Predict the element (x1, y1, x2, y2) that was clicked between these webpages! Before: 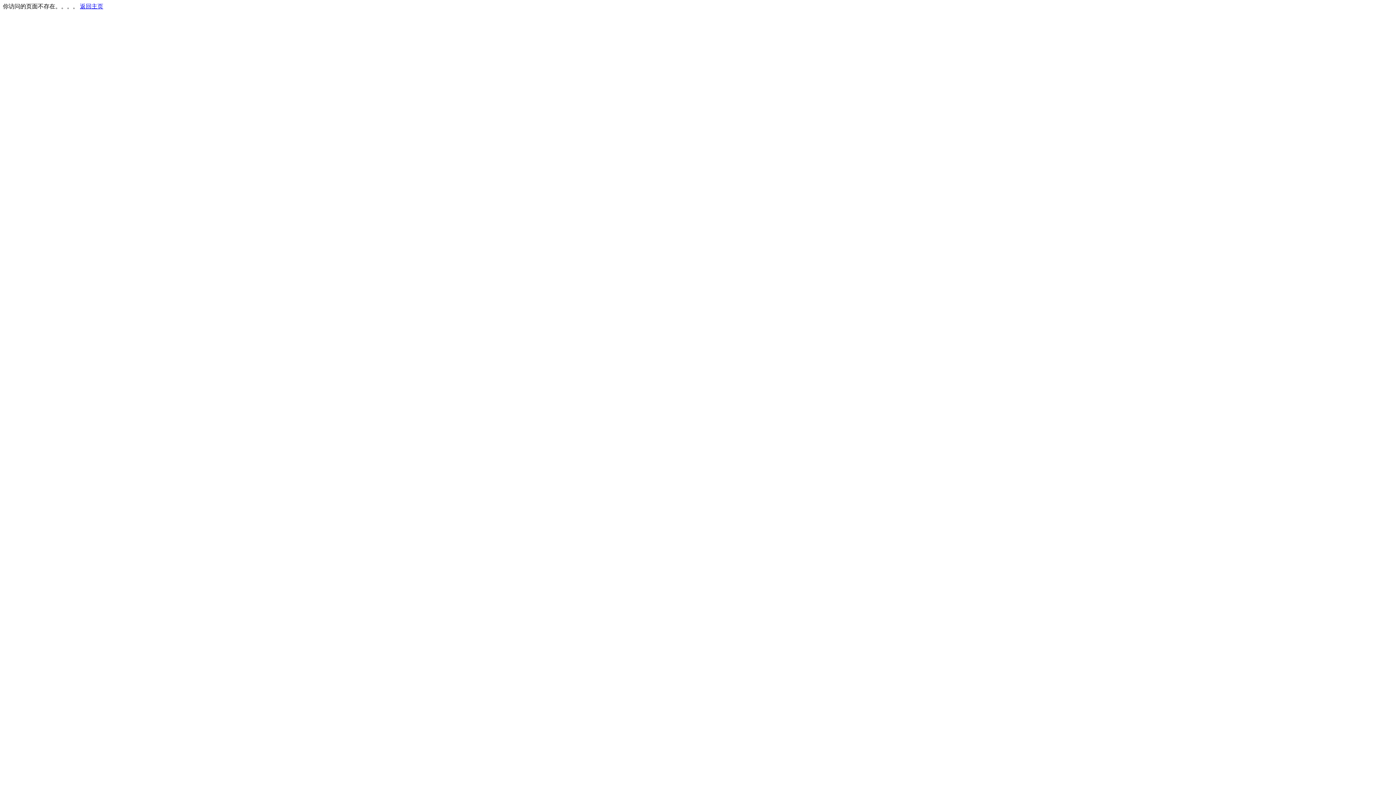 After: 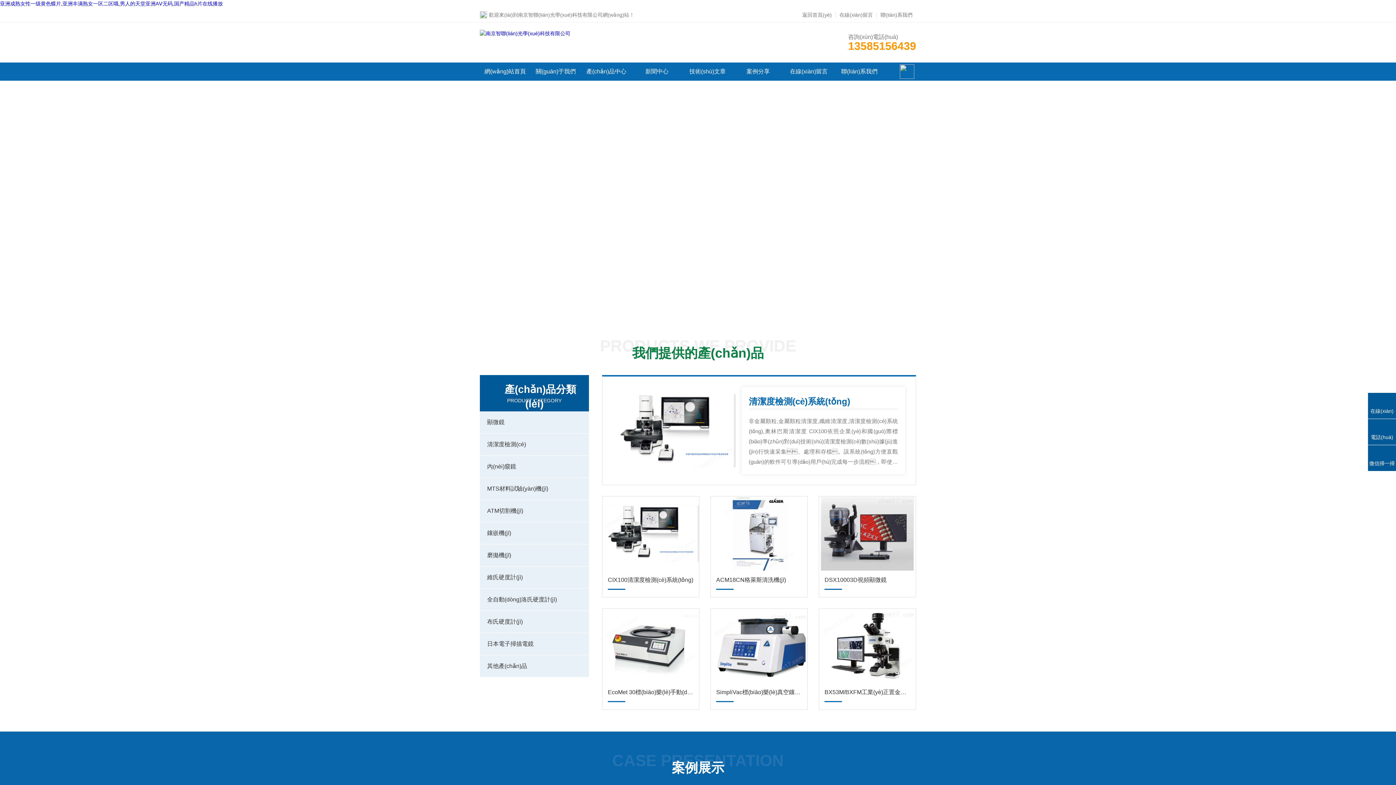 Action: bbox: (80, 3, 103, 9) label: 返回主页